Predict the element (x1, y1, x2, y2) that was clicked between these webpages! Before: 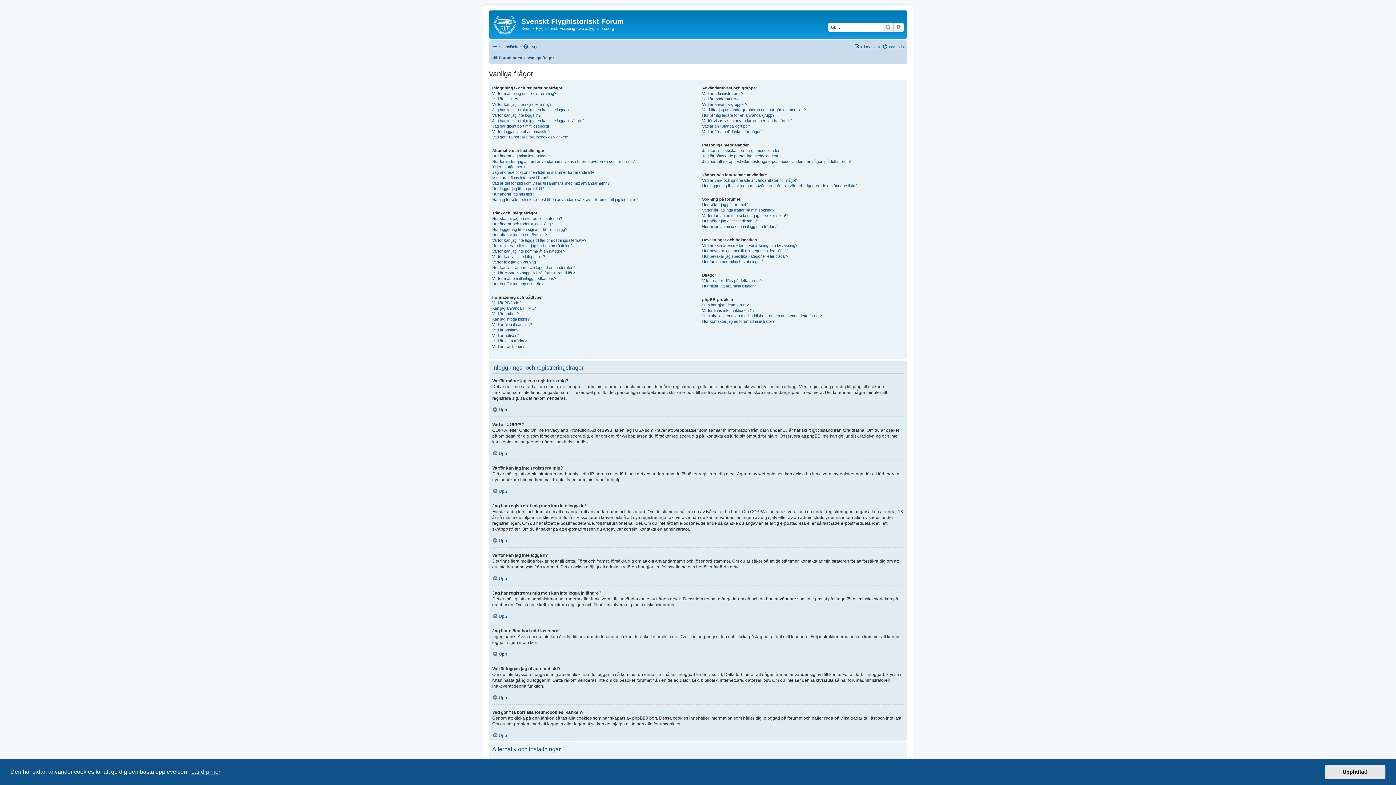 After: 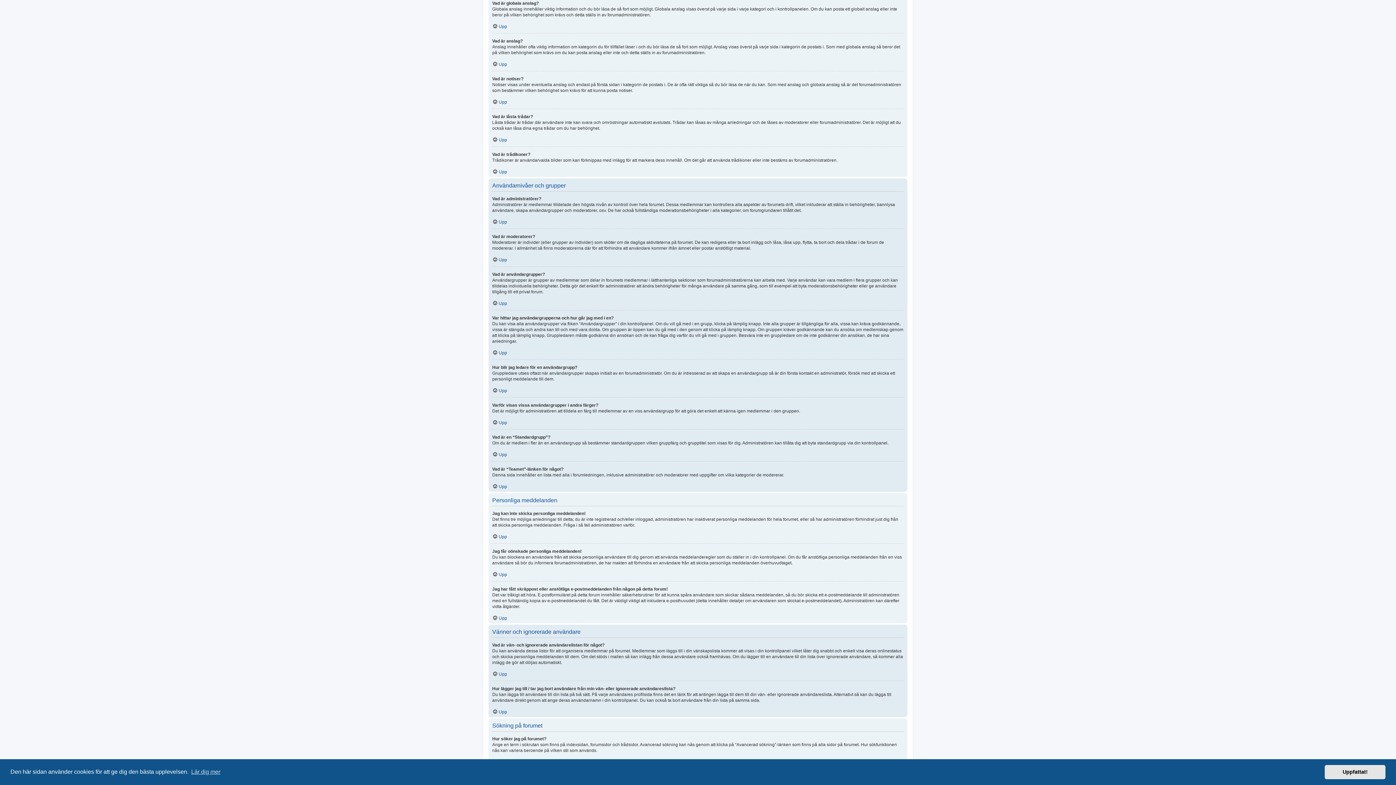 Action: bbox: (492, 322, 532, 327) label: Vad är globala anslag?